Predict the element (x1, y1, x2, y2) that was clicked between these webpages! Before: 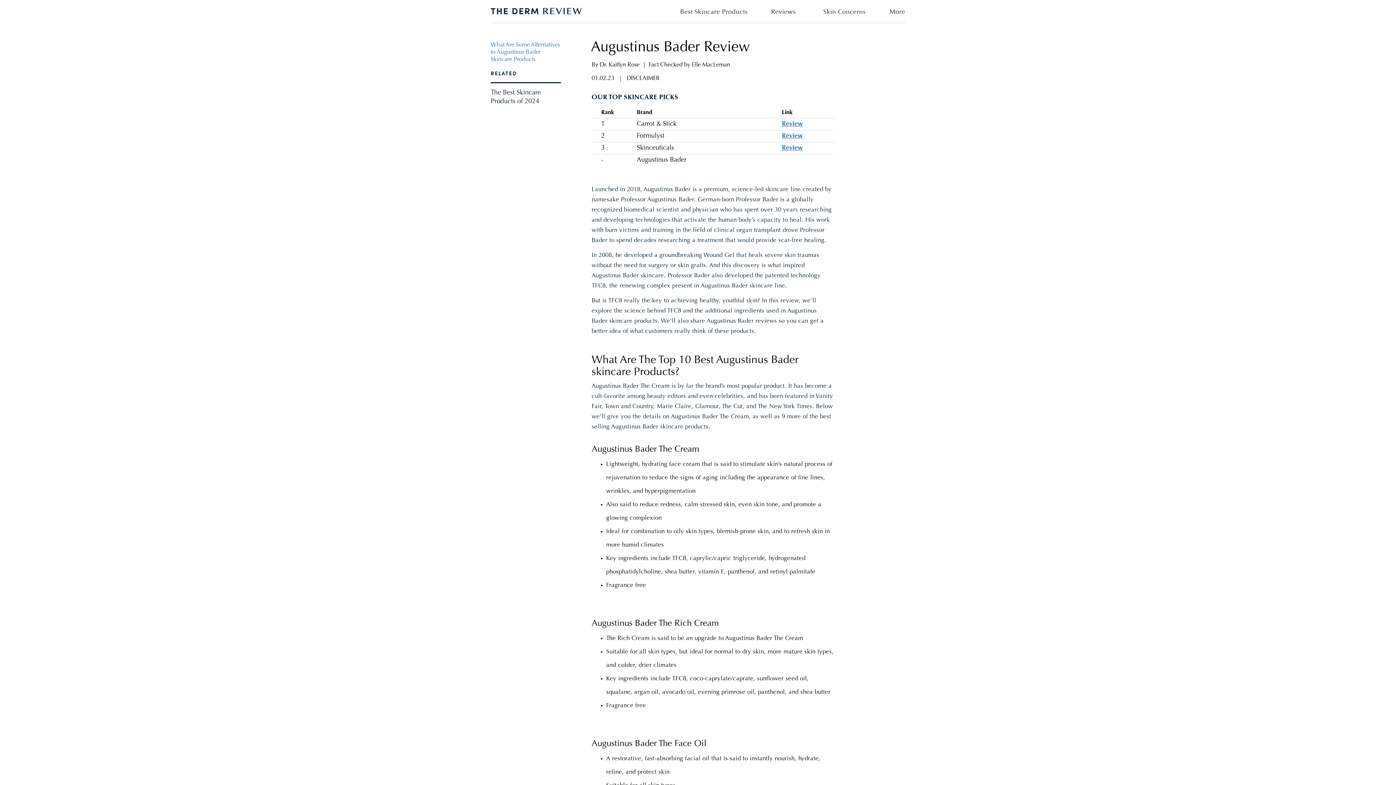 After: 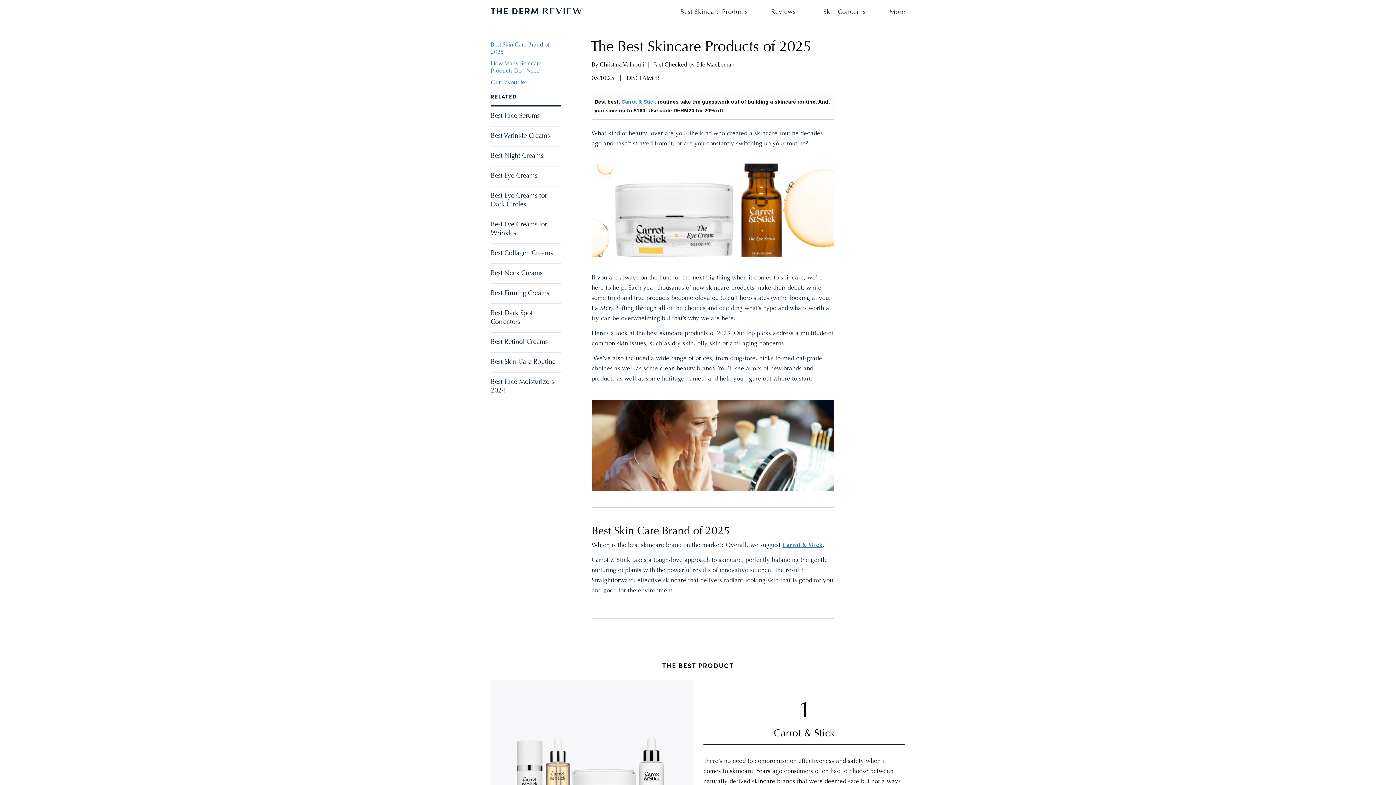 Action: label: Best Skincare Products bbox: (677, 9, 750, 15)